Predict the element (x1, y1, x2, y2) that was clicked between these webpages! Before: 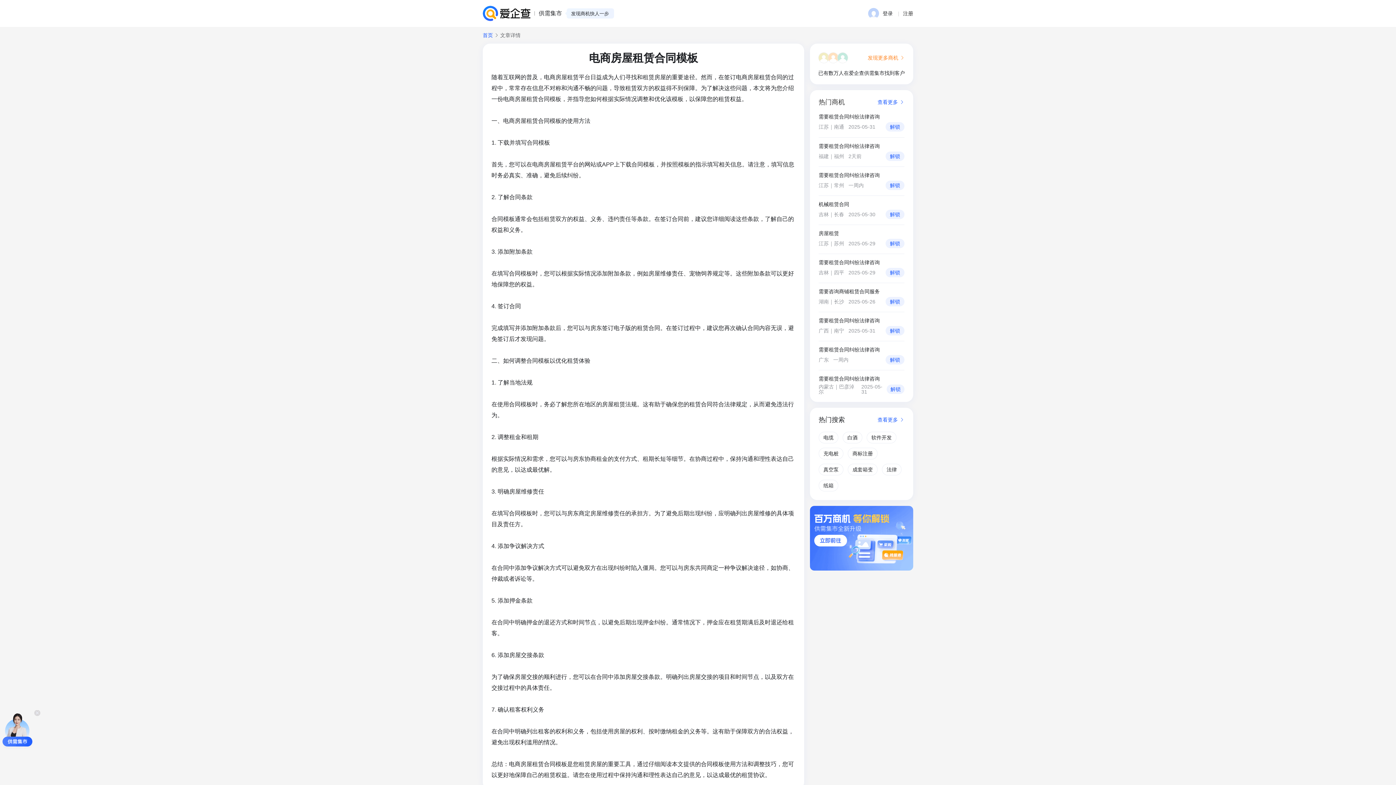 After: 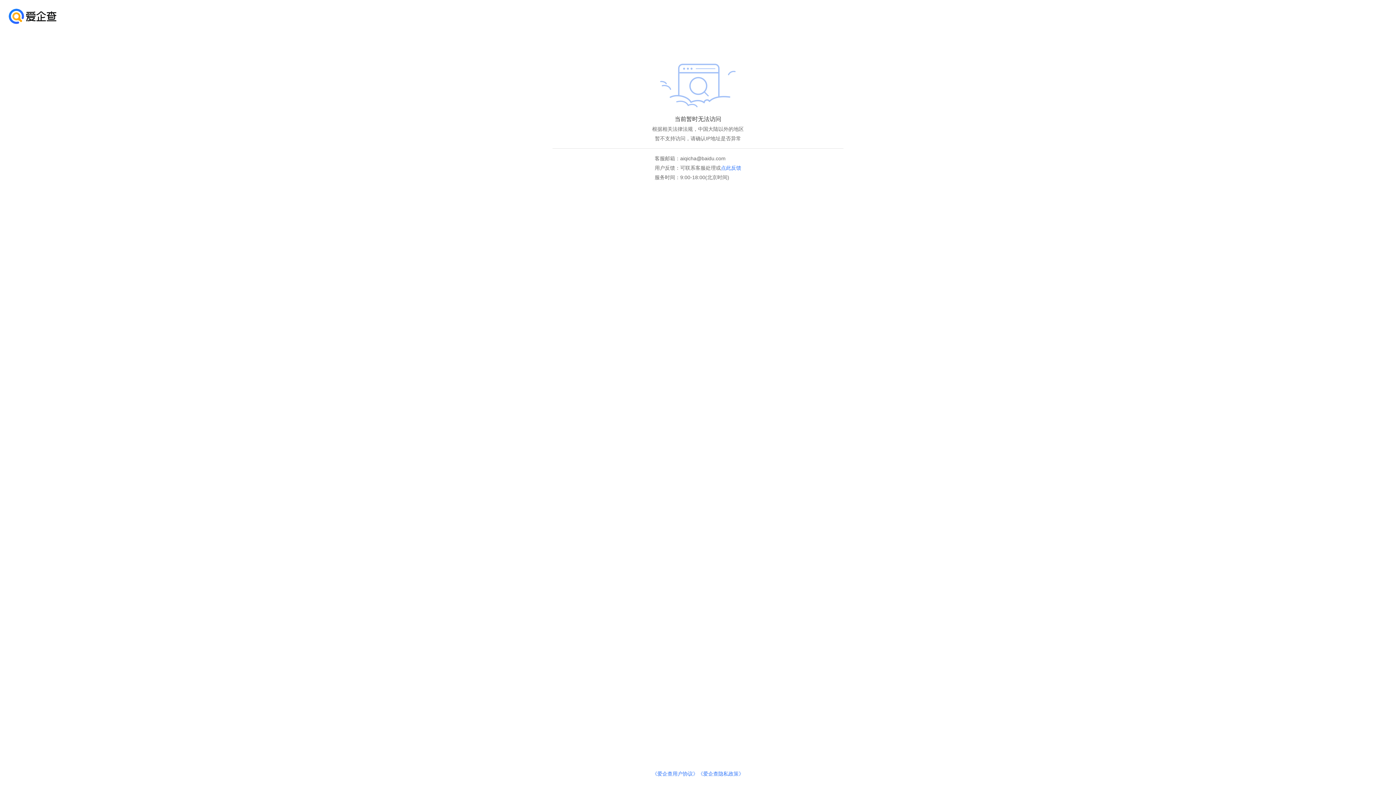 Action: bbox: (482, 5, 530, 21)